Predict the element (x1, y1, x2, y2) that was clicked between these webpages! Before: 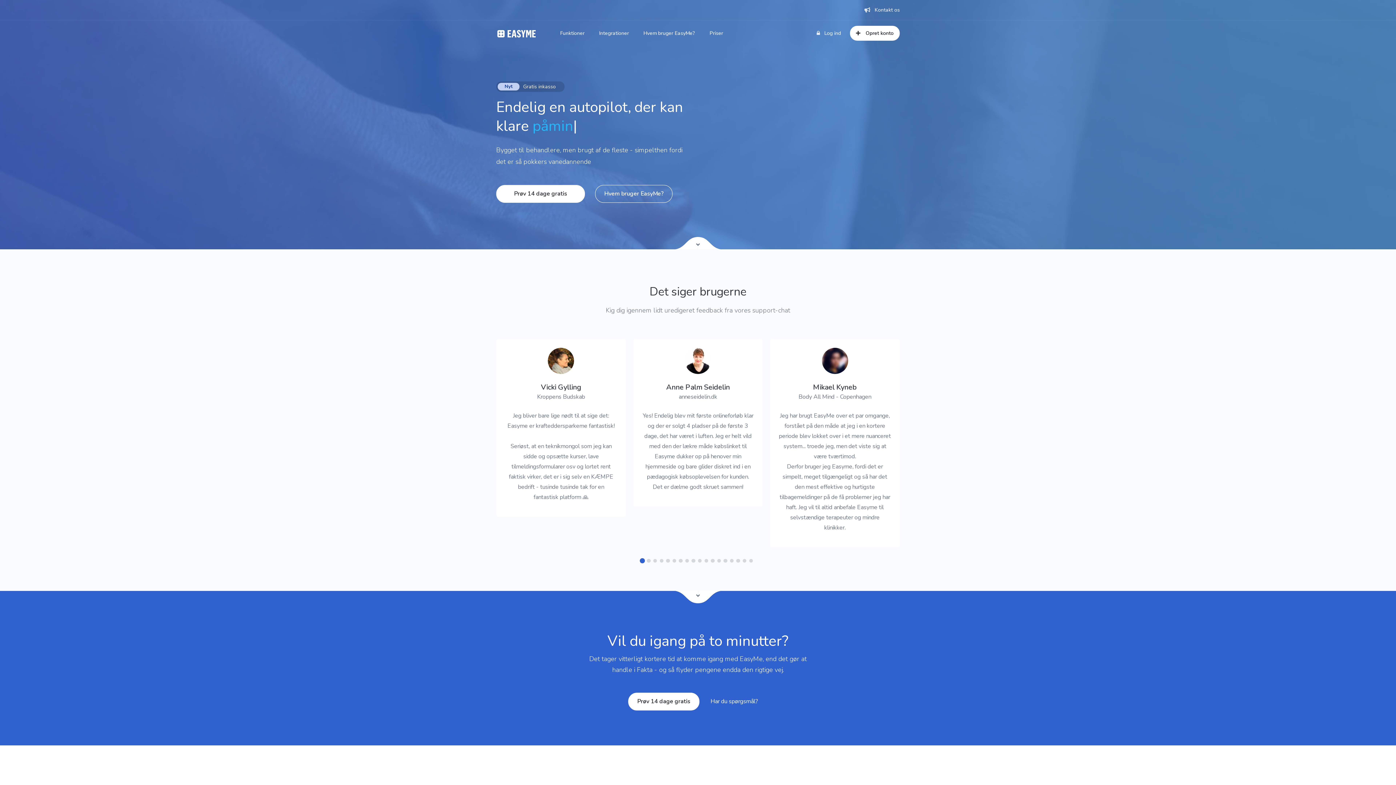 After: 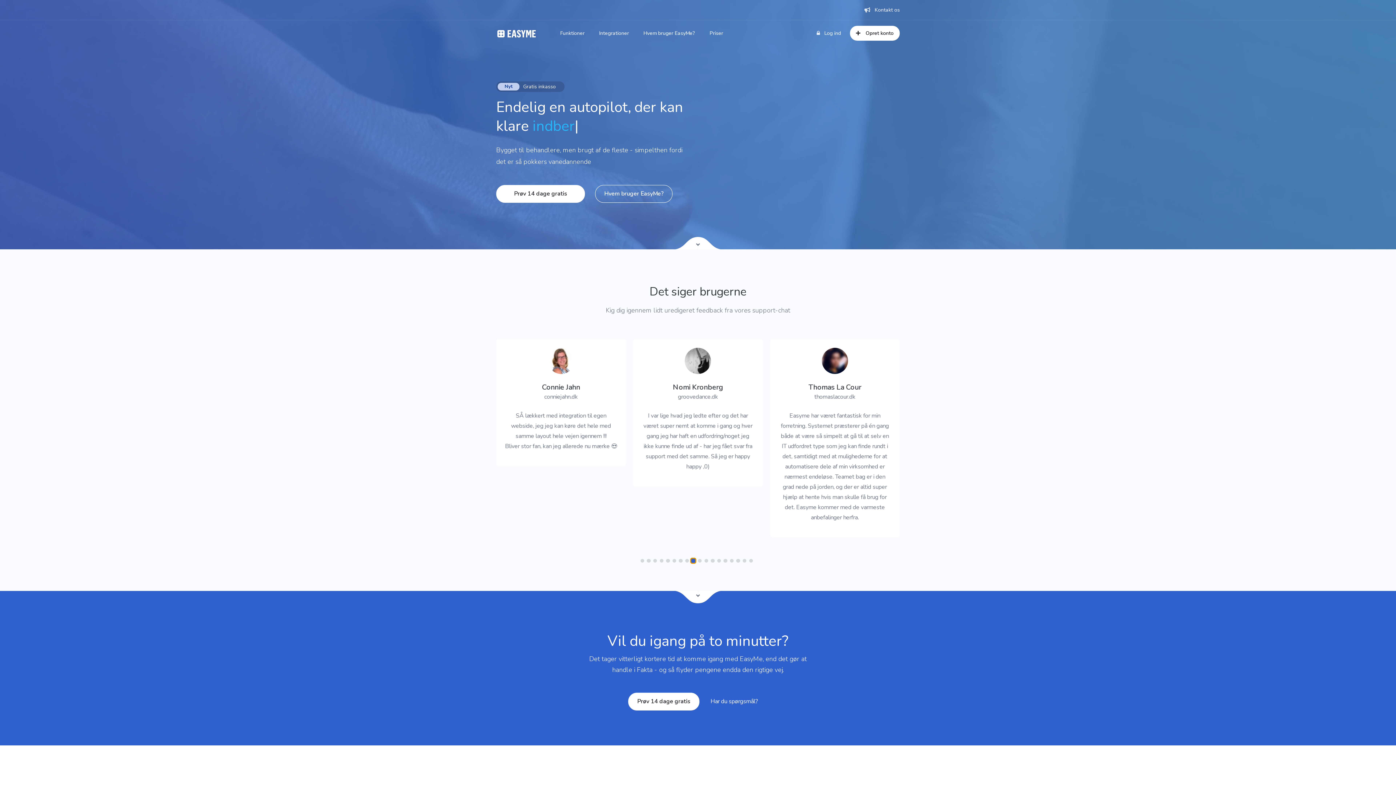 Action: label: Go to slide 9 bbox: (691, 559, 695, 562)